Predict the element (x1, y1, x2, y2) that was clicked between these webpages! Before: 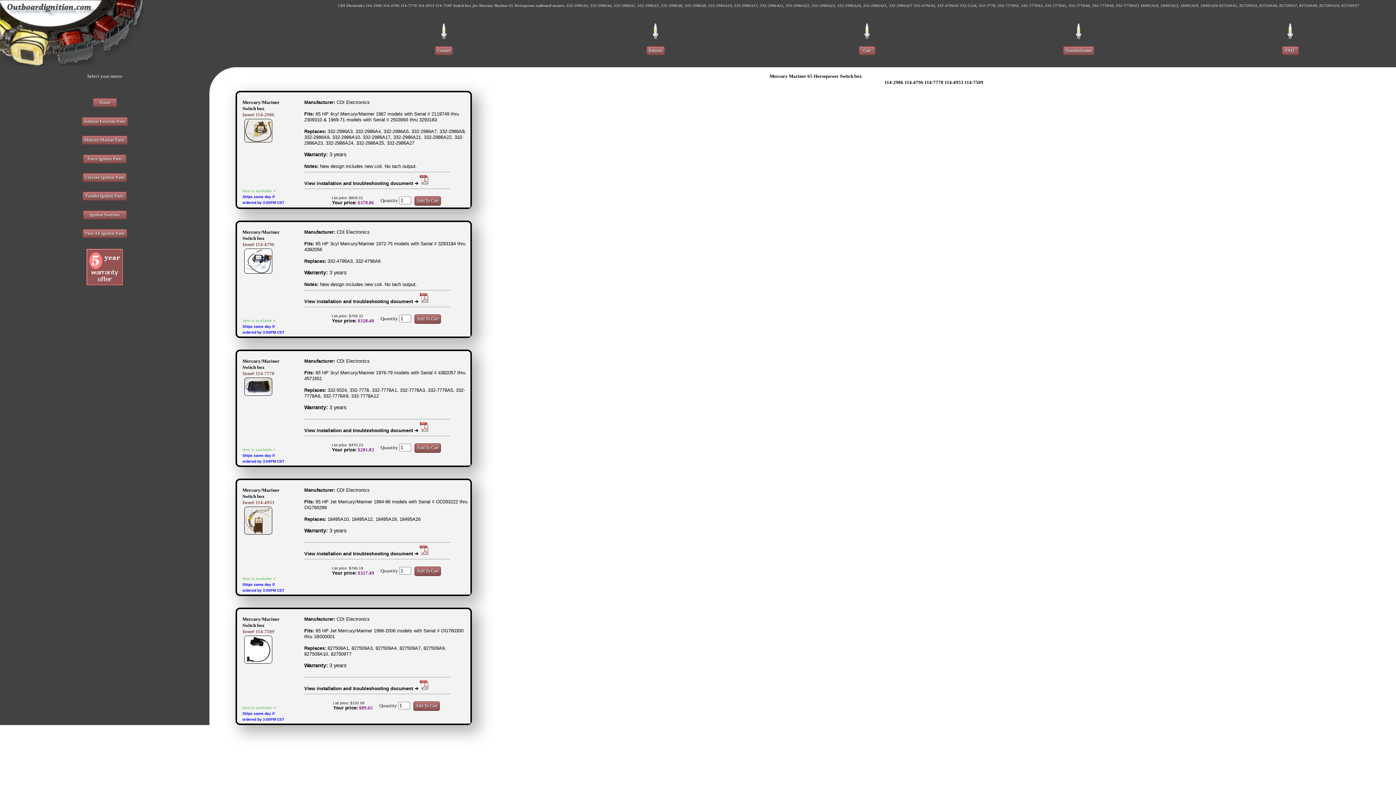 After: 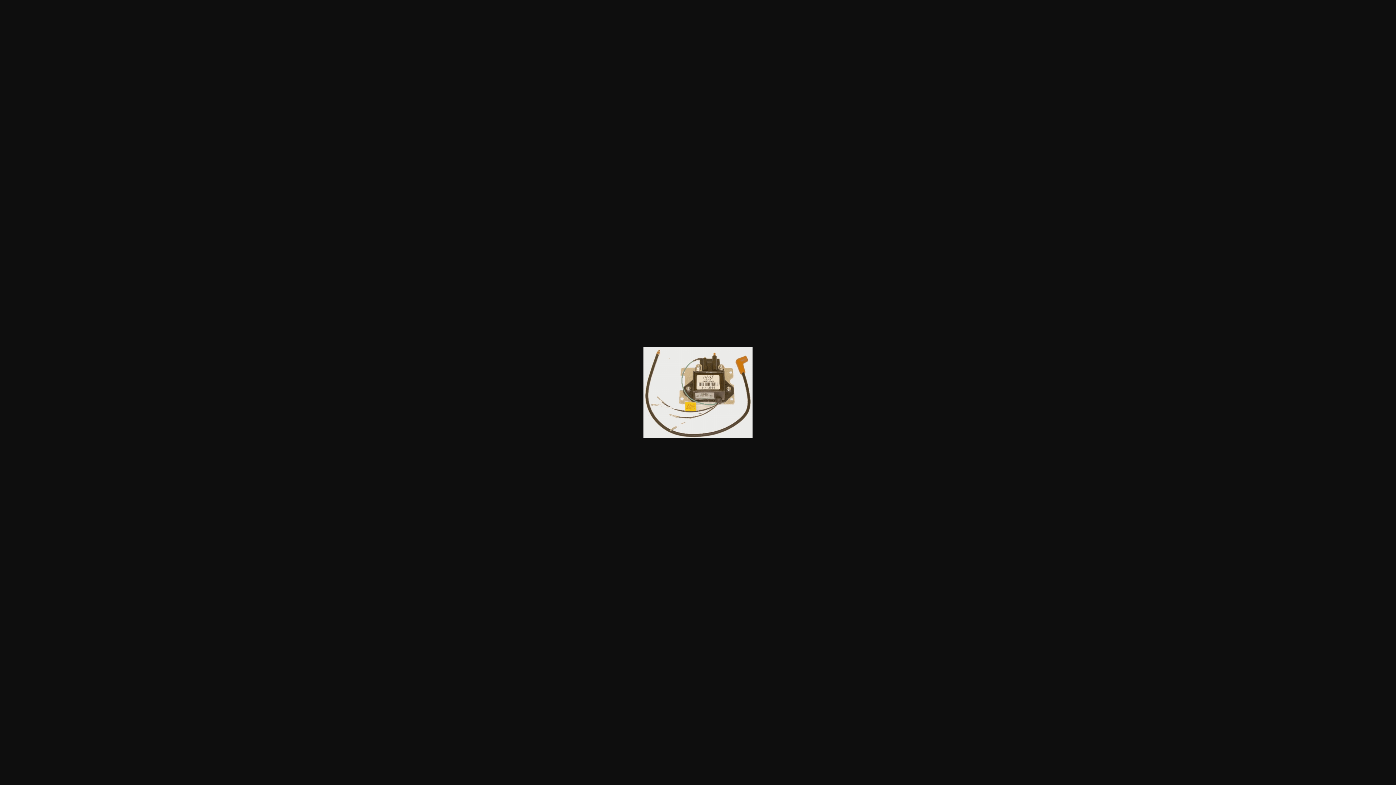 Action: bbox: (244, 119, 271, 146)